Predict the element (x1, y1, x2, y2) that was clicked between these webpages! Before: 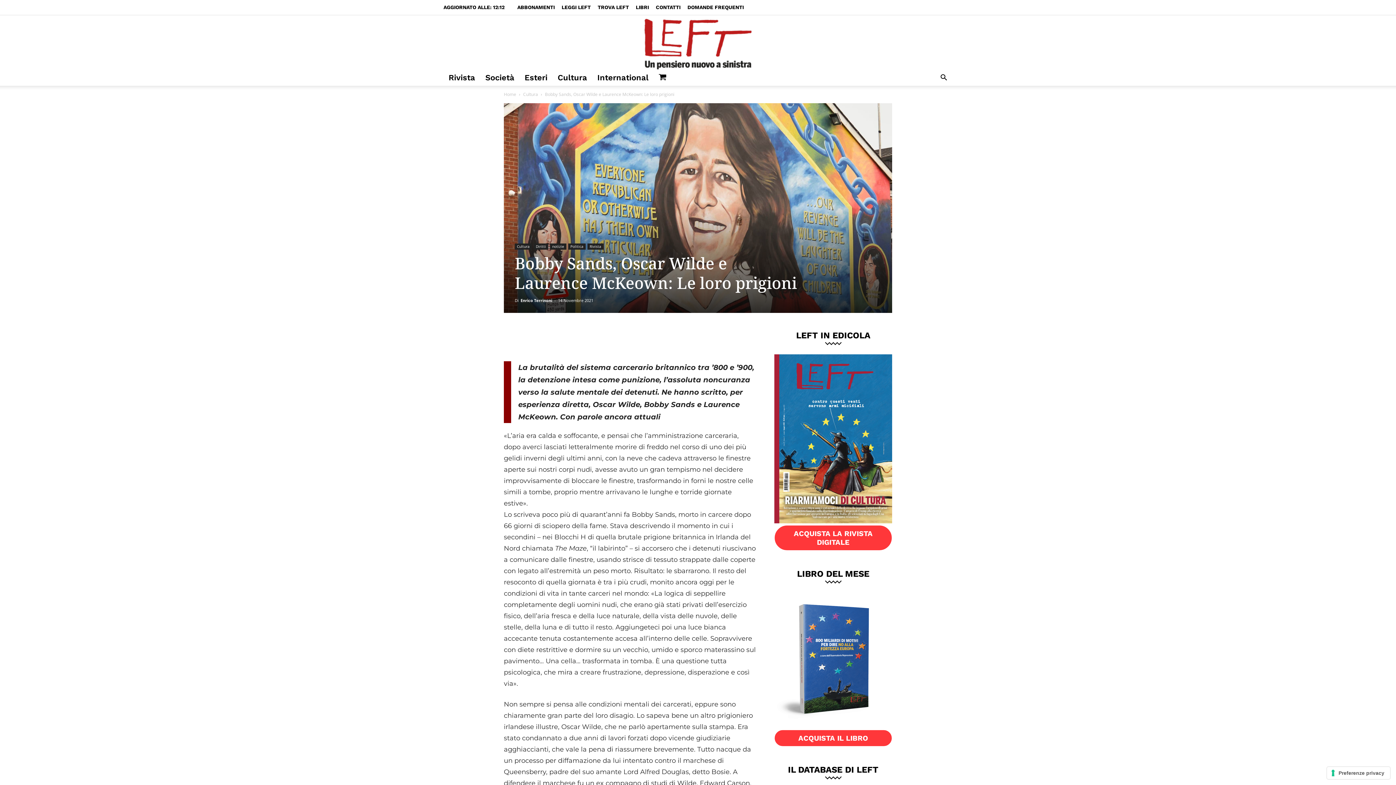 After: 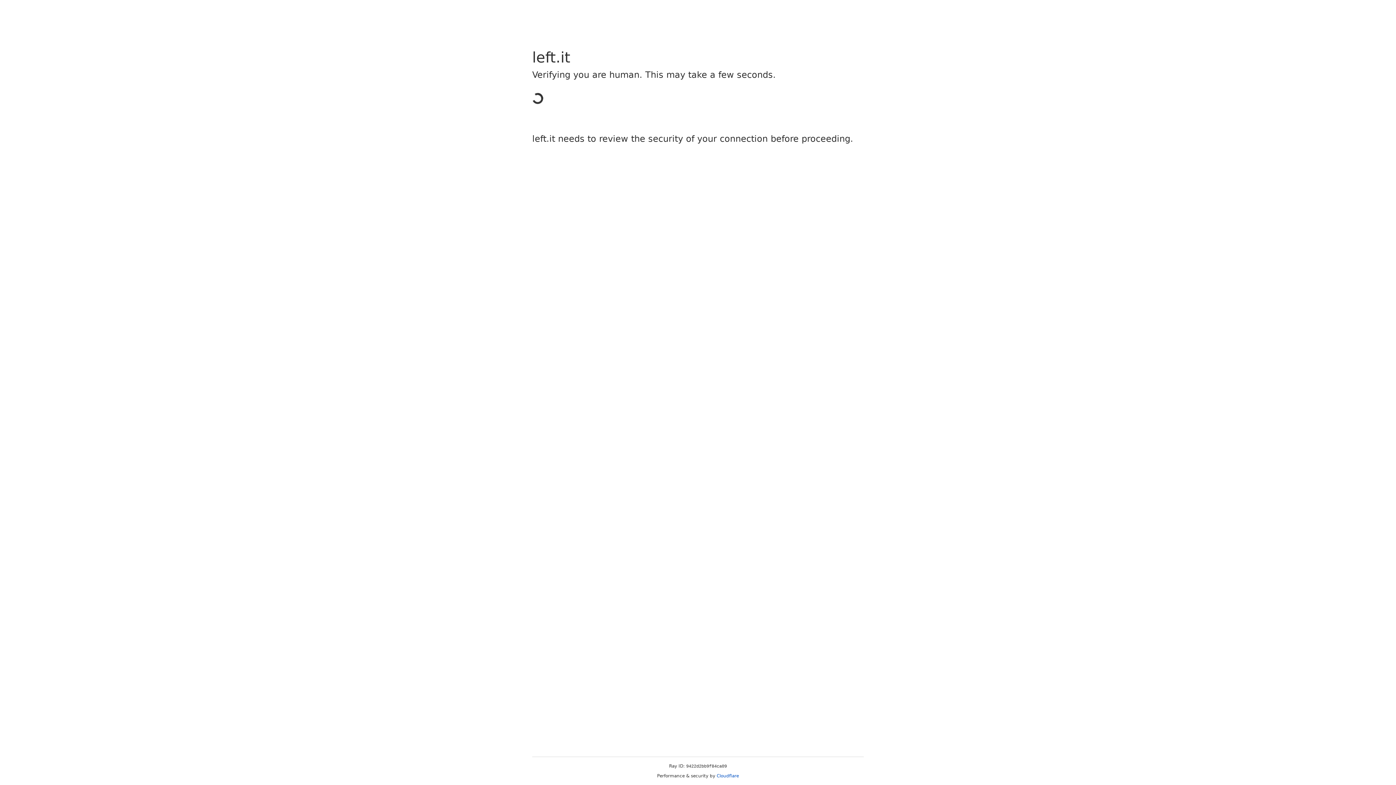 Action: label: Left bbox: (615, 15, 780, 69)